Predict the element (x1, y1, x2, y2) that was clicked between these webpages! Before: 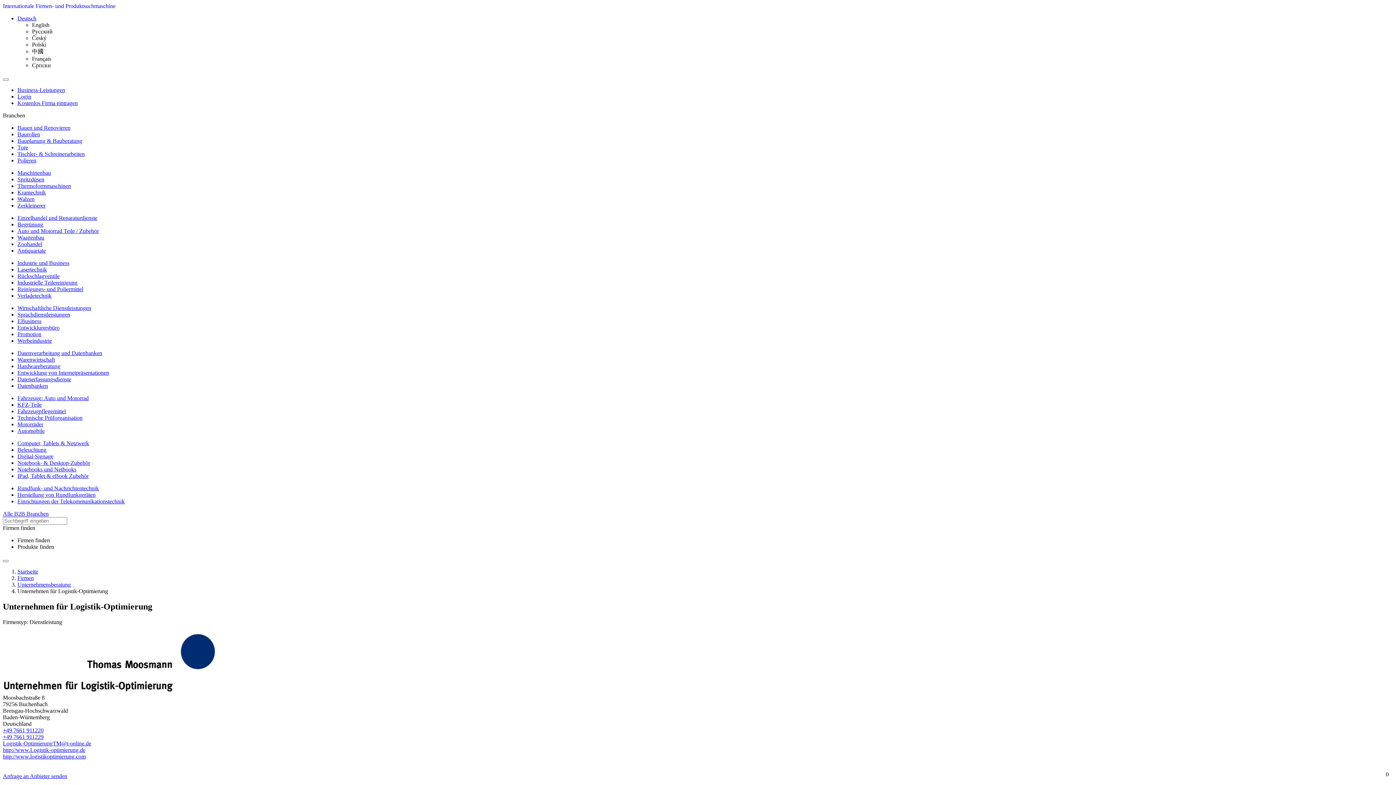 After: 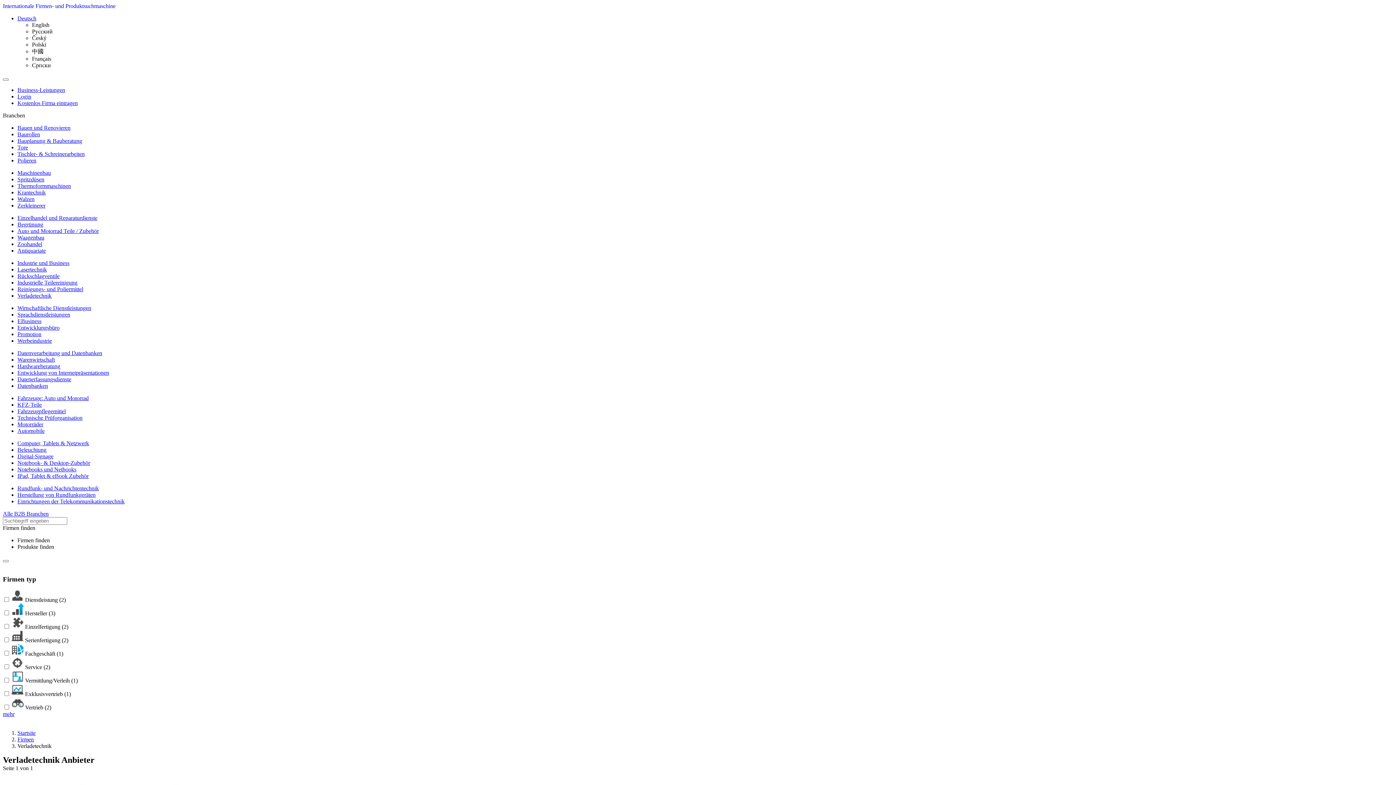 Action: label: Verladetechnik bbox: (17, 292, 51, 298)